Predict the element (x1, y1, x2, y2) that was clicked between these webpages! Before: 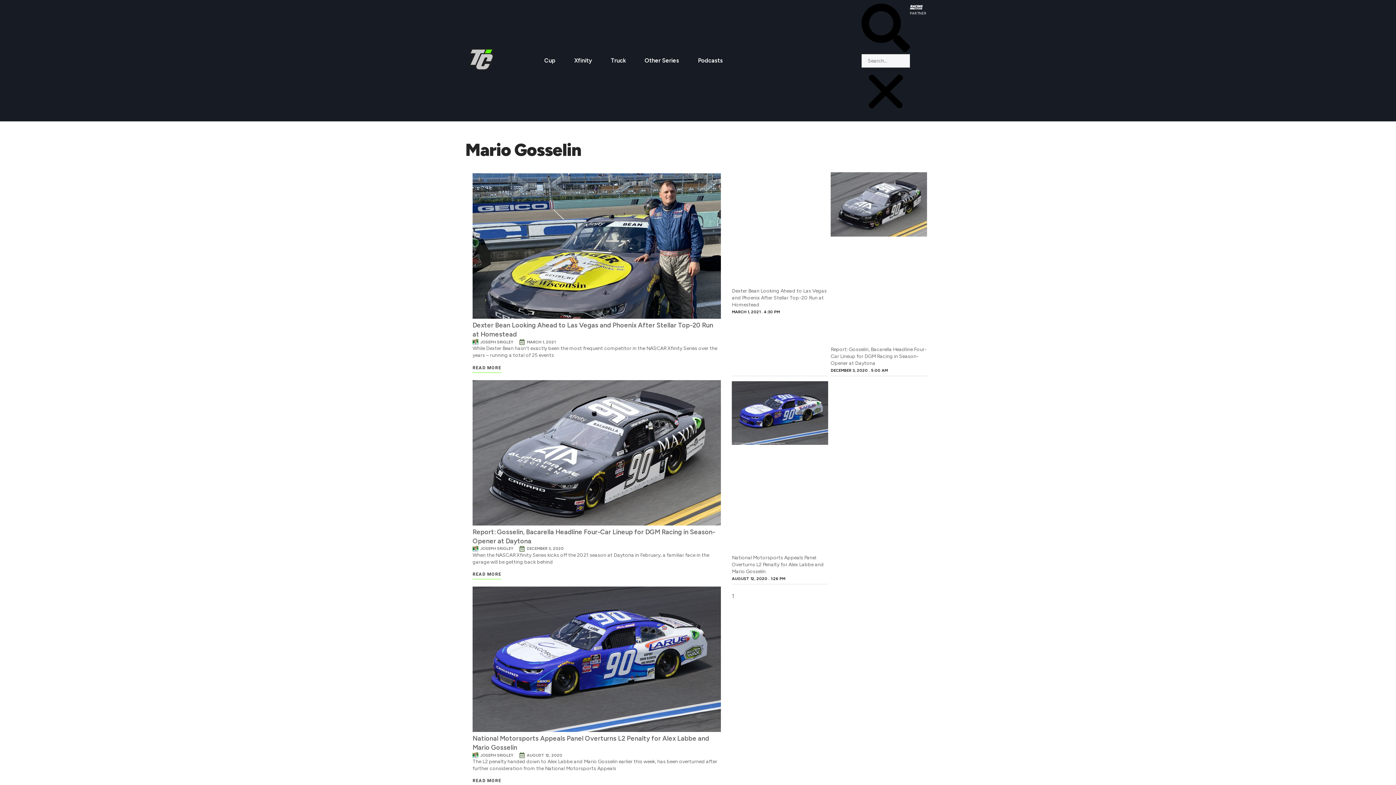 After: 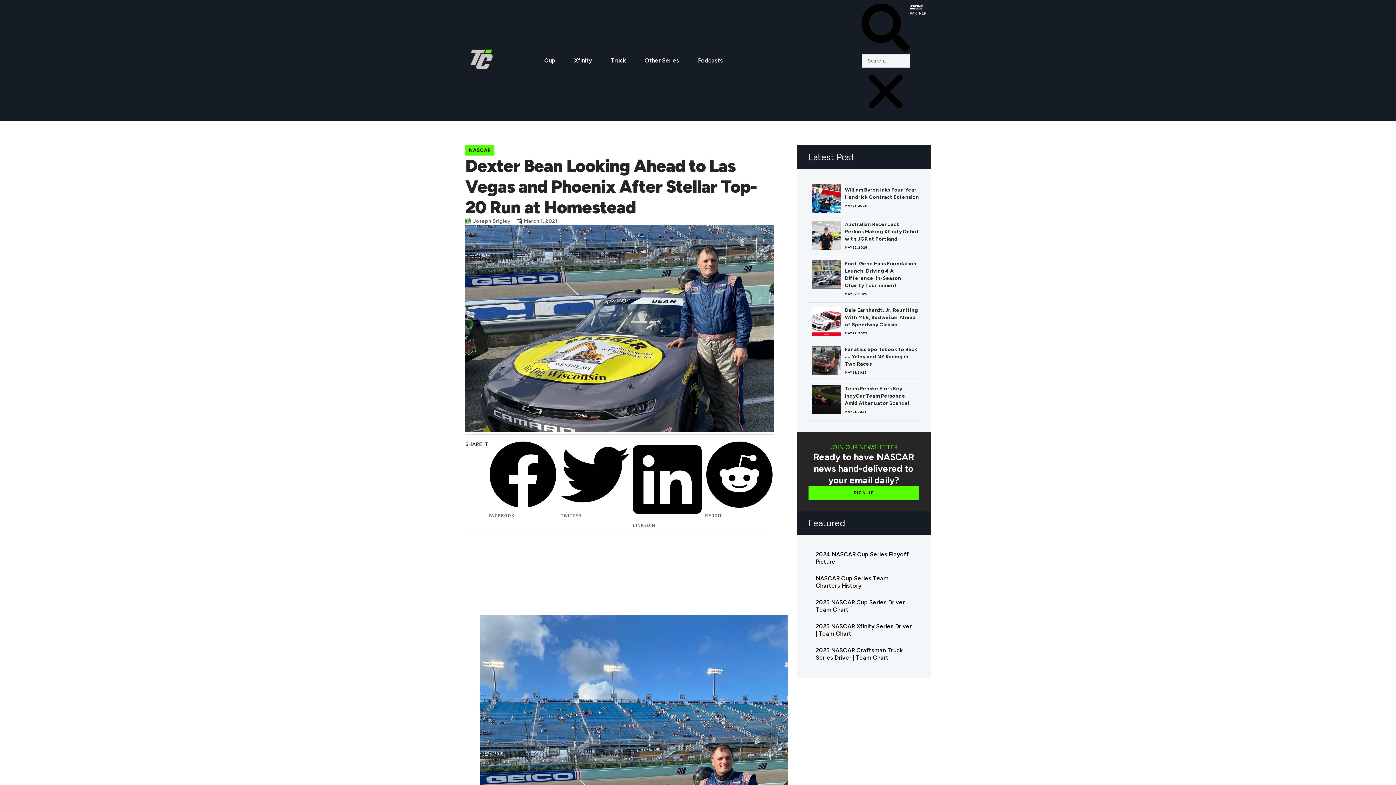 Action: bbox: (472, 313, 721, 320)